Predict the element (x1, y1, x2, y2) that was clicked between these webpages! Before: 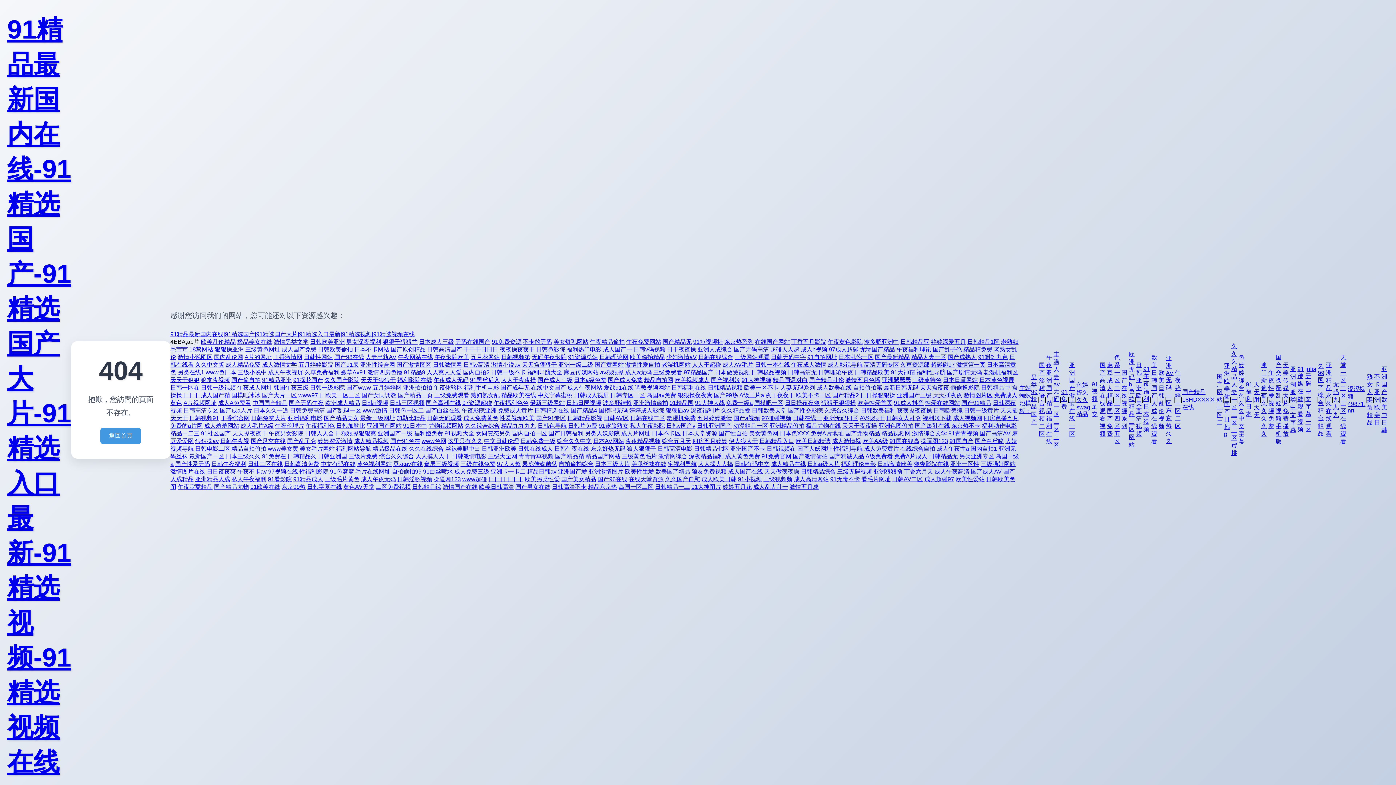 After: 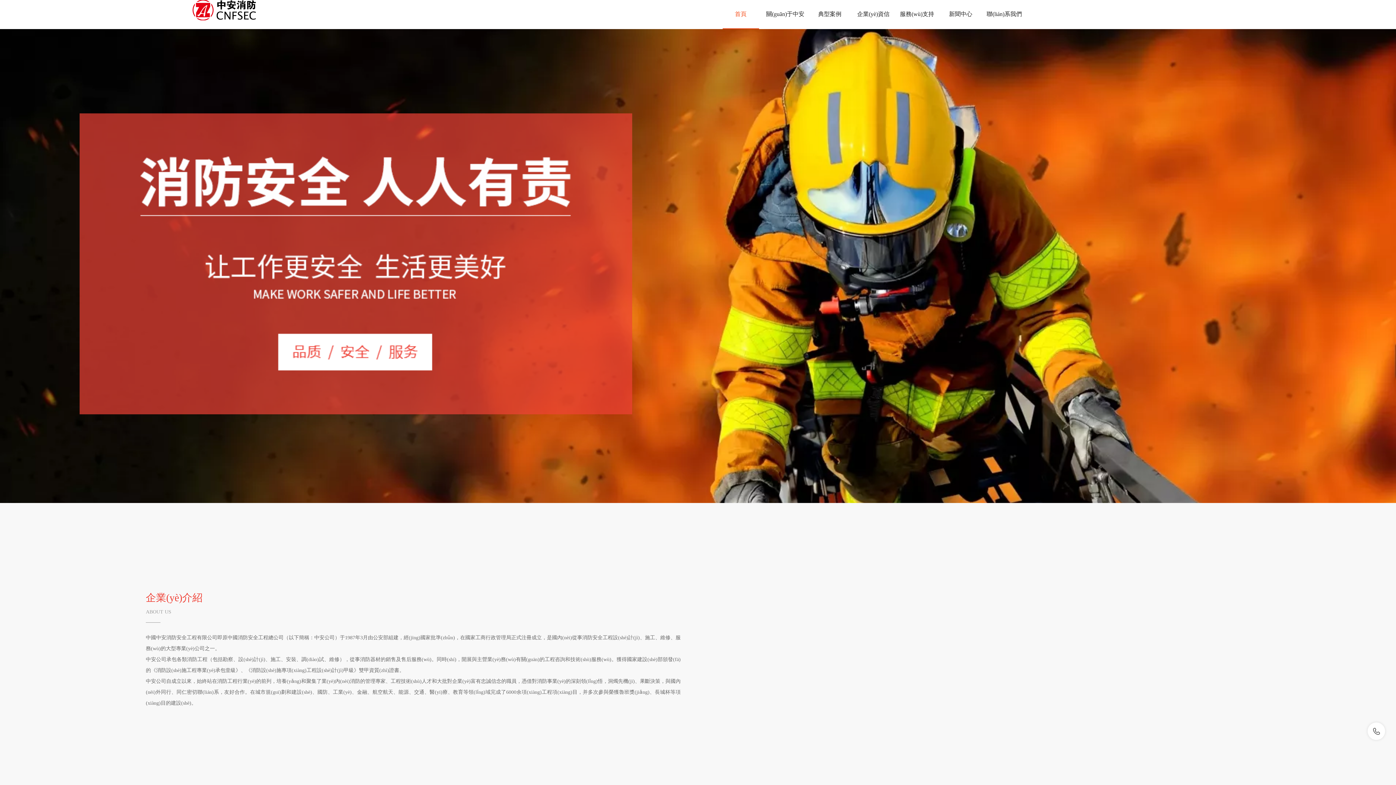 Action: label: 激情性爱自拍 bbox: (625, 361, 660, 367)